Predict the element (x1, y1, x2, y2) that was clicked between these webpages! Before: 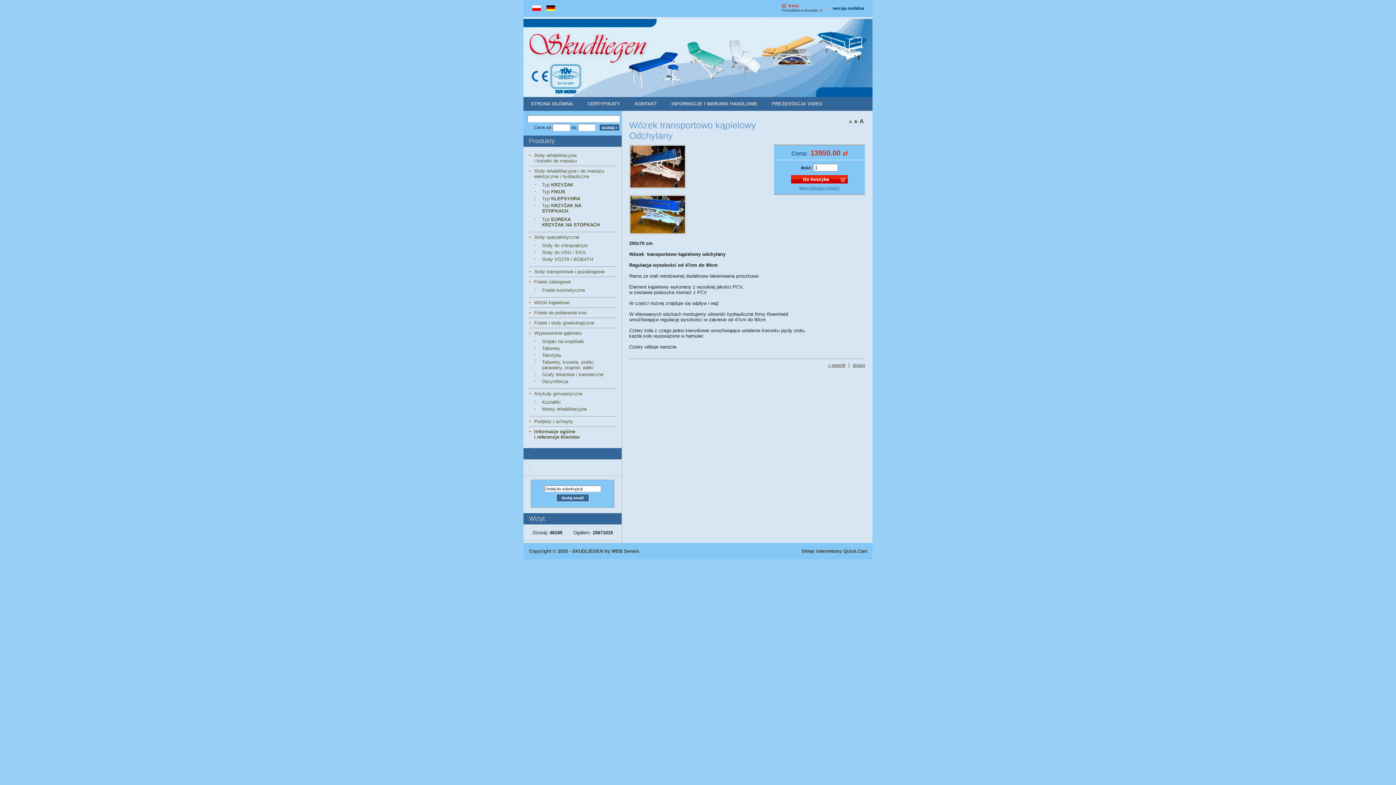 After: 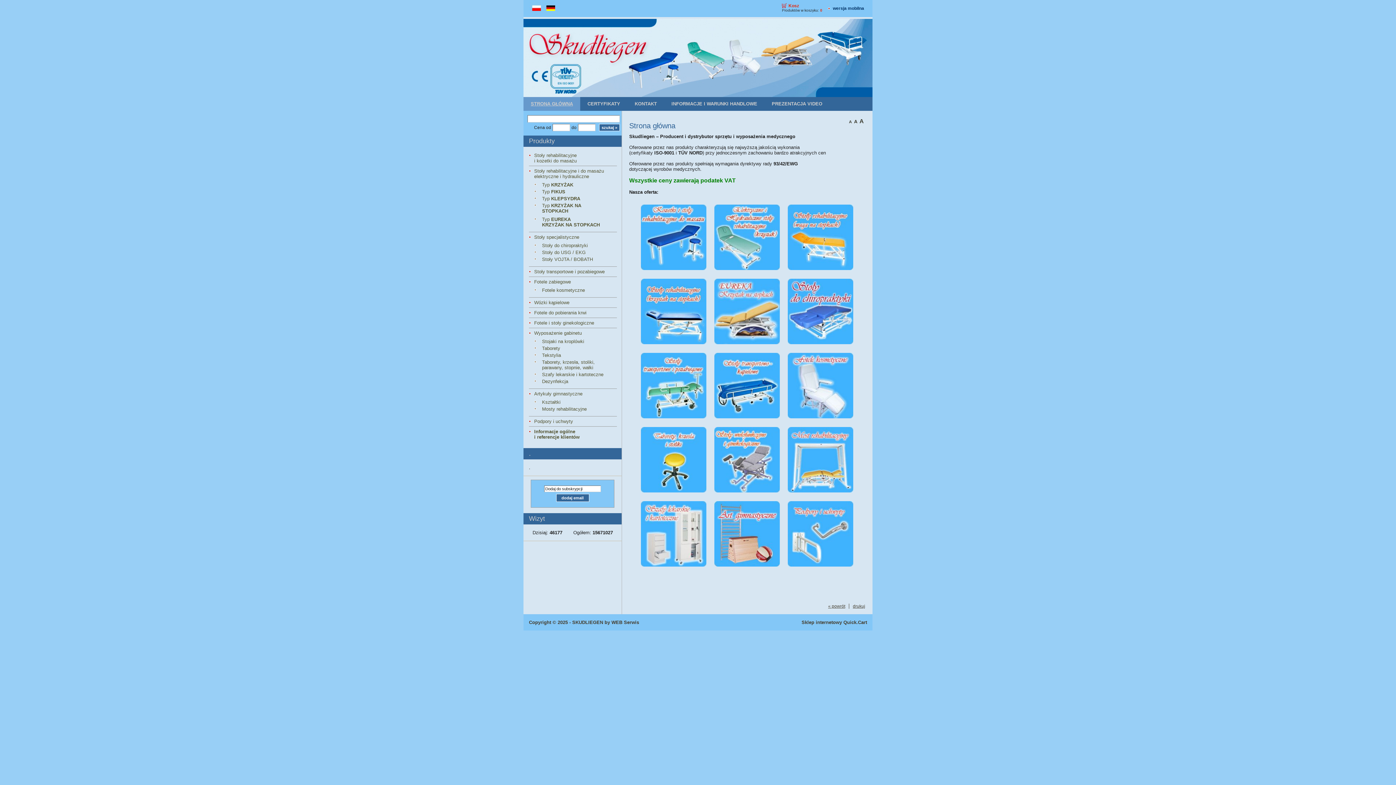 Action: bbox: (523, 97, 580, 110) label: STRONA GŁÓWNA